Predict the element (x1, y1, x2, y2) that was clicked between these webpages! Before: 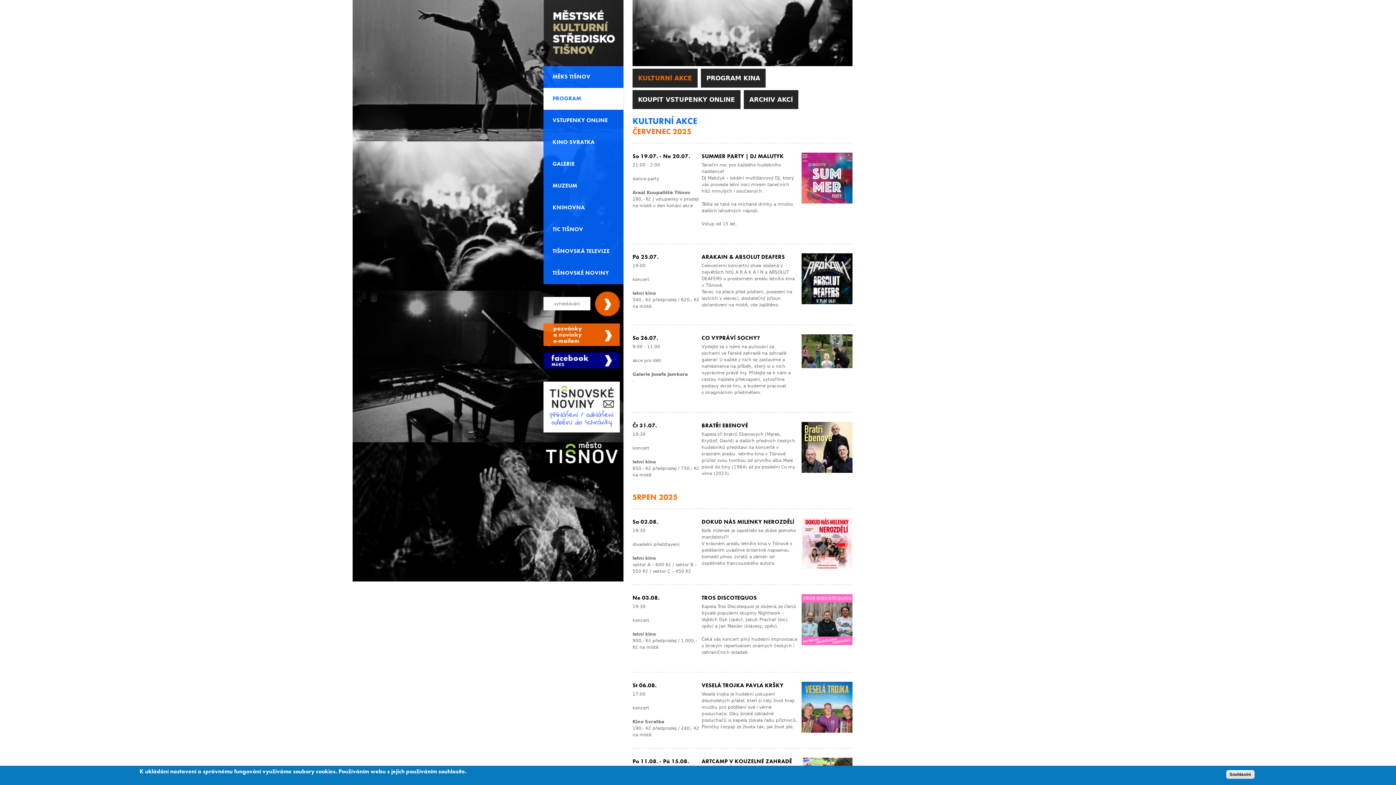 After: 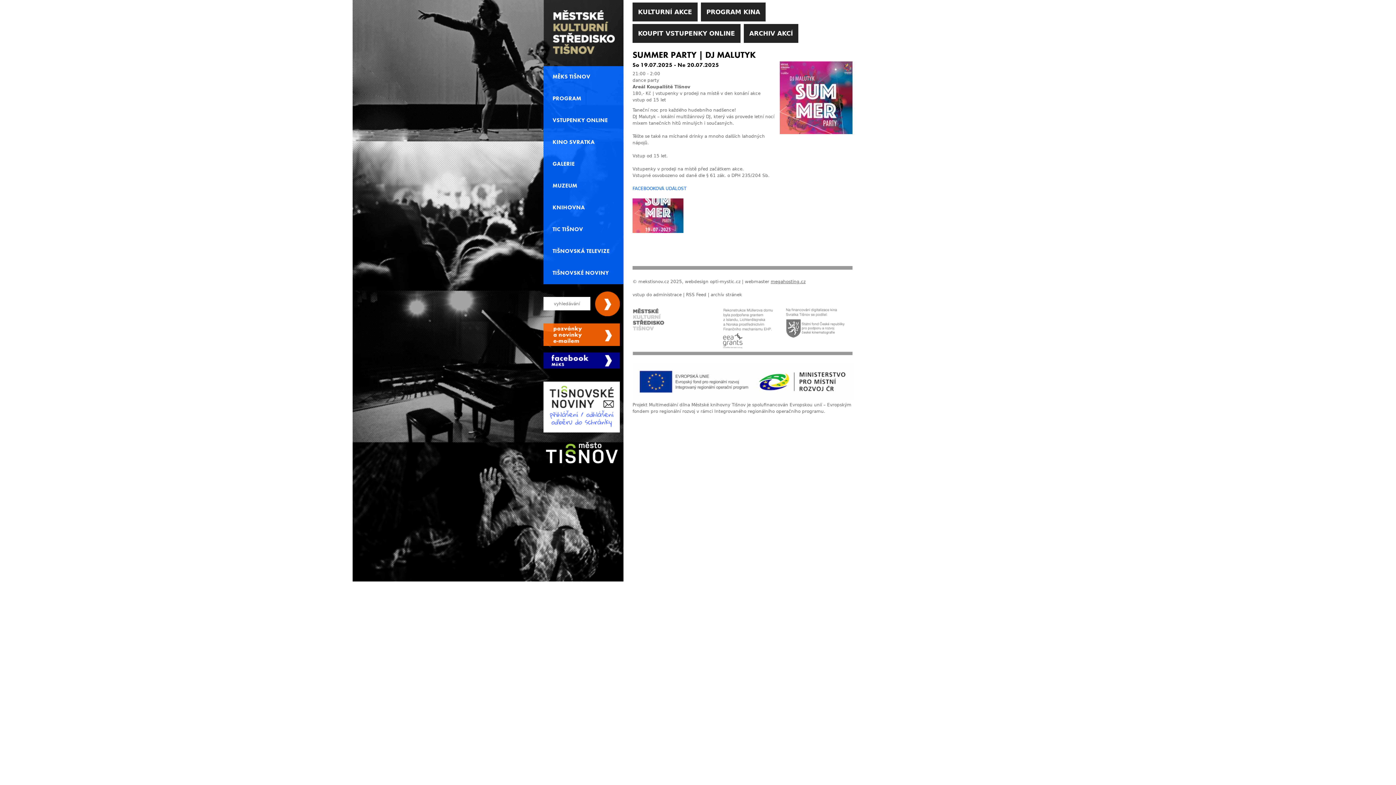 Action: bbox: (701, 152, 784, 160) label: SUMMER PARTY | DJ MALUTYK